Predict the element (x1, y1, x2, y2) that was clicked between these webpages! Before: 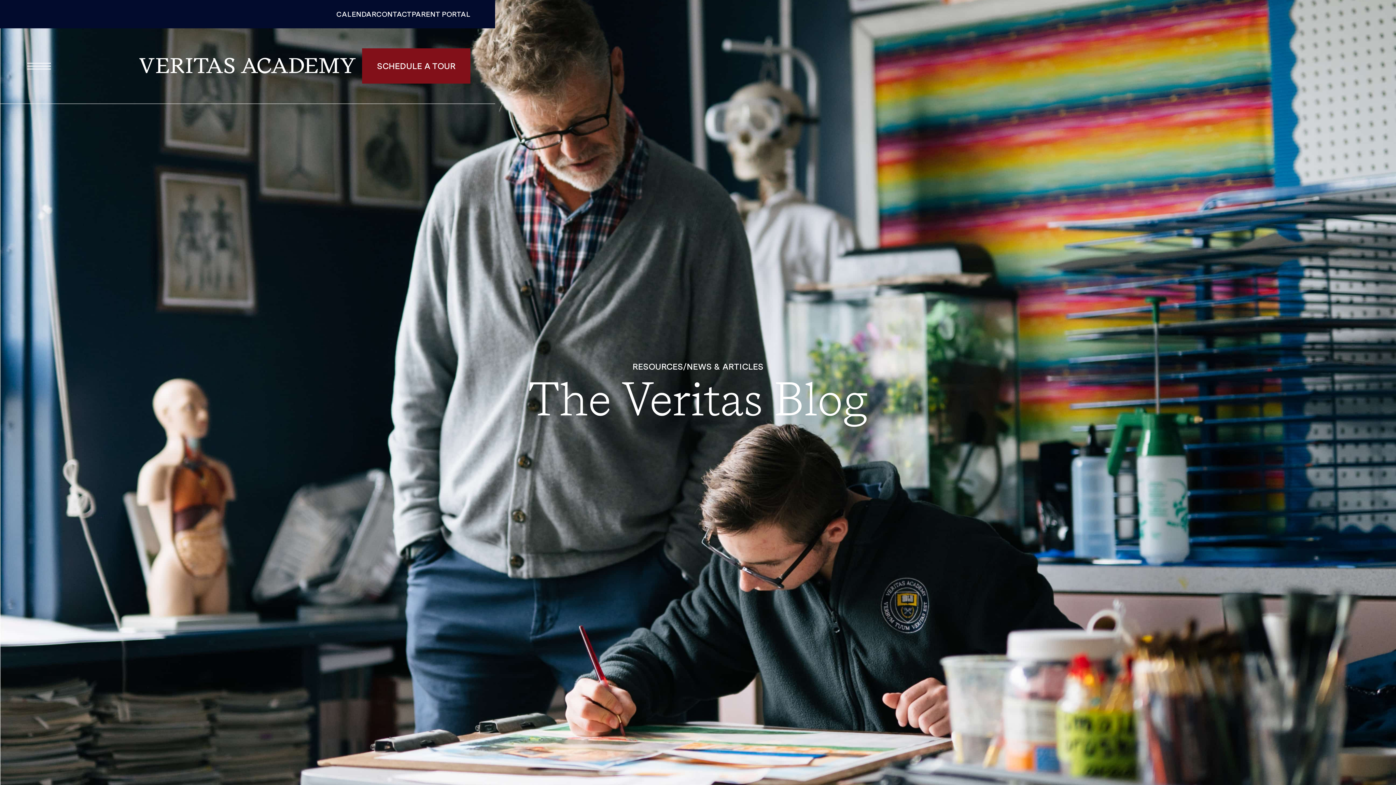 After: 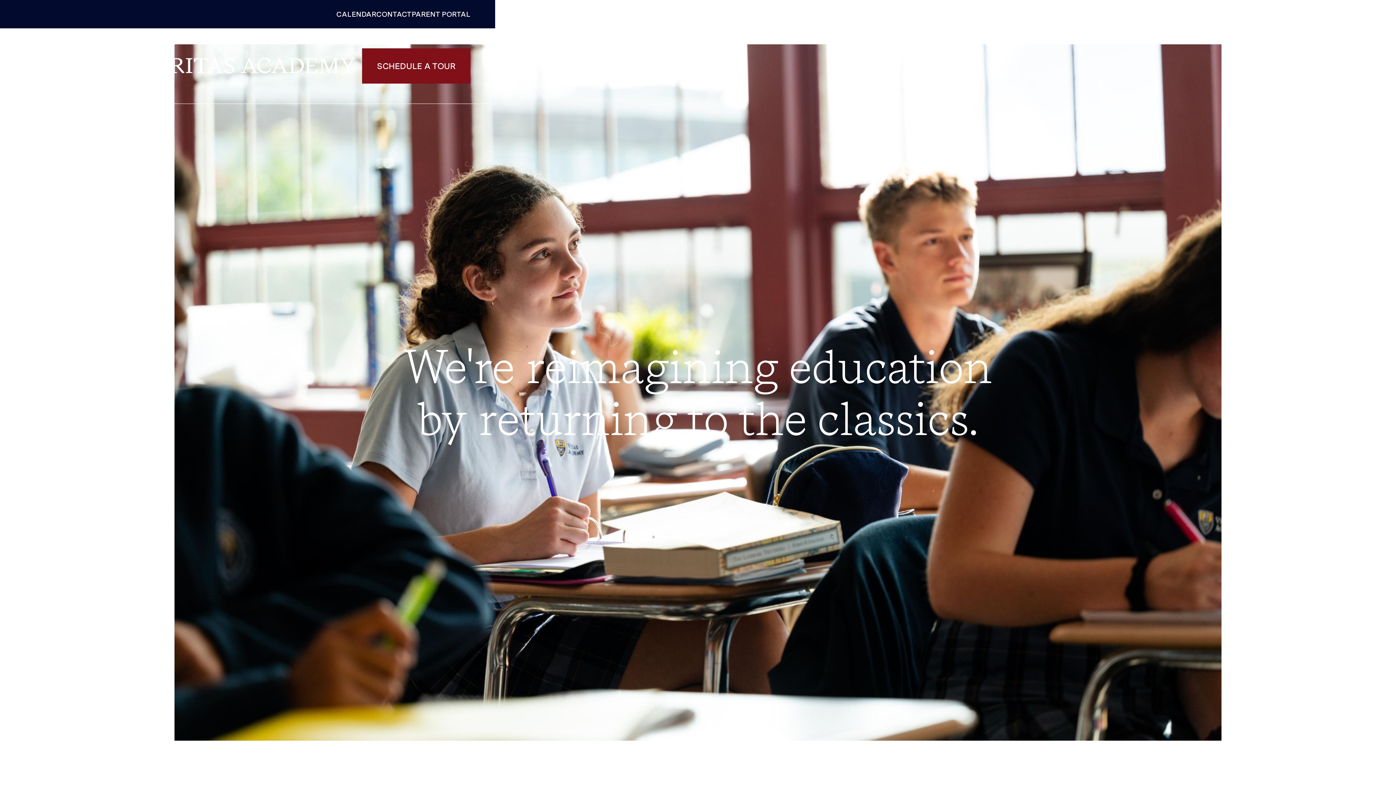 Action: bbox: (138, 57, 356, 74)